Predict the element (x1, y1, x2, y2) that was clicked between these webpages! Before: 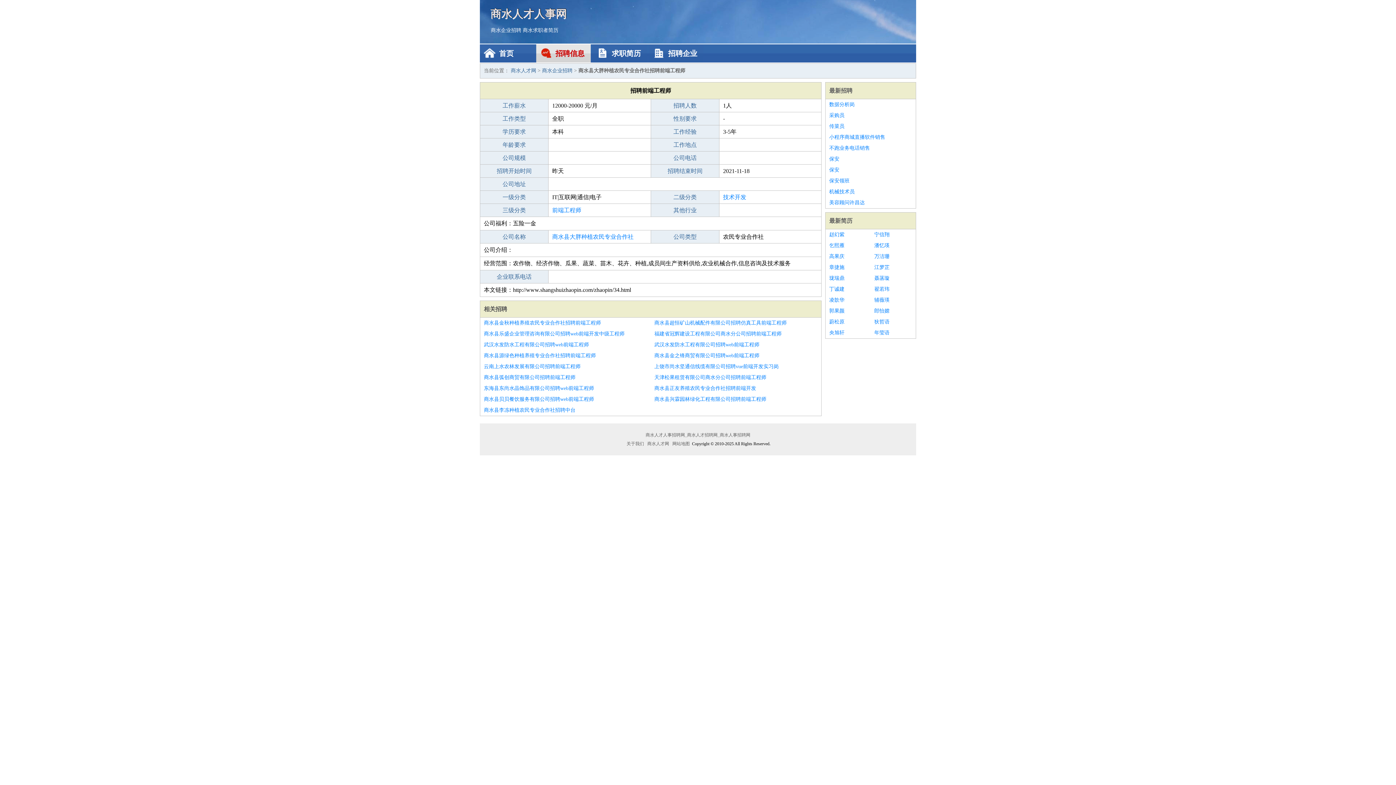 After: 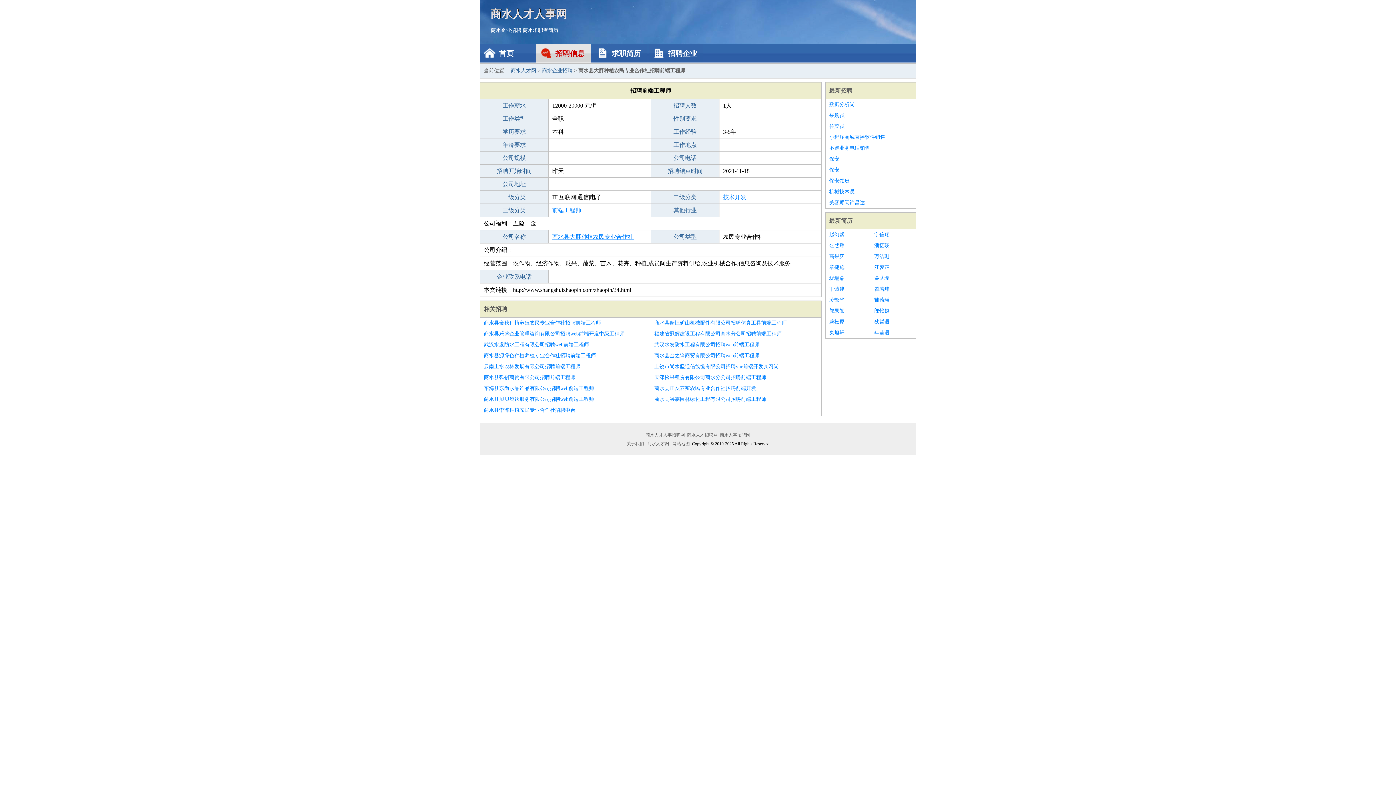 Action: label: 商水县大胖种植农民专业合作社 bbox: (552, 233, 633, 240)